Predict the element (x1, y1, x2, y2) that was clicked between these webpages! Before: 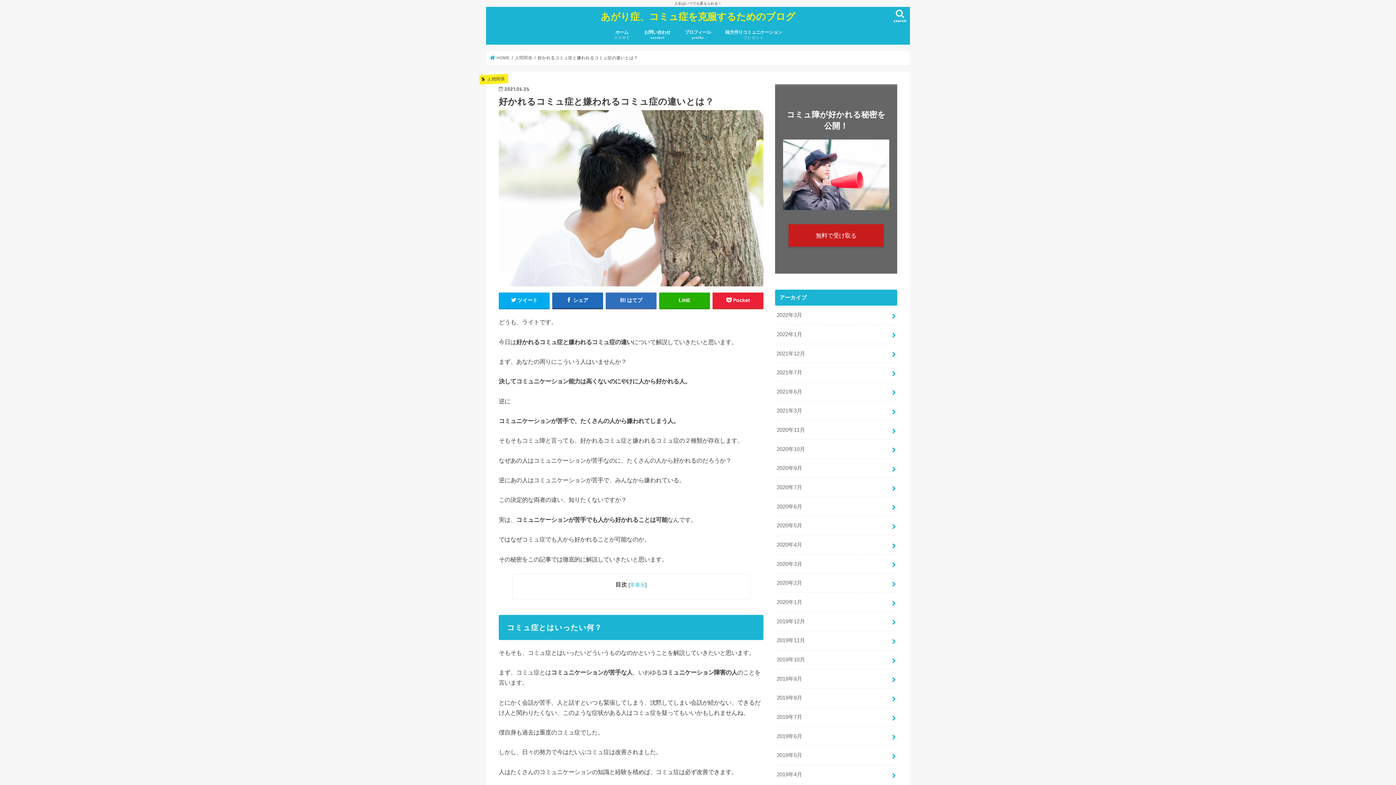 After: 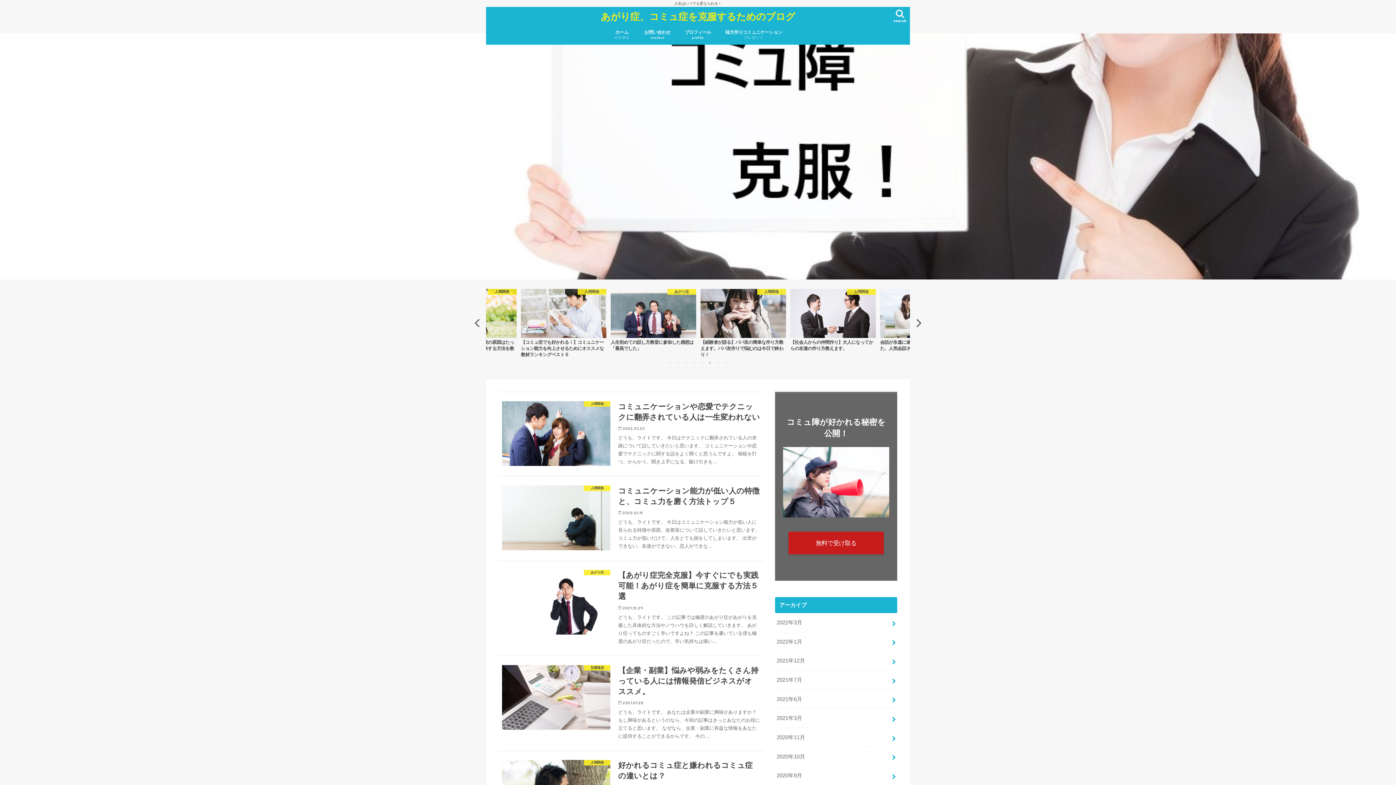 Action: bbox: (600, 9, 795, 22) label: あがり症、コミュ症を克服するためのブログ